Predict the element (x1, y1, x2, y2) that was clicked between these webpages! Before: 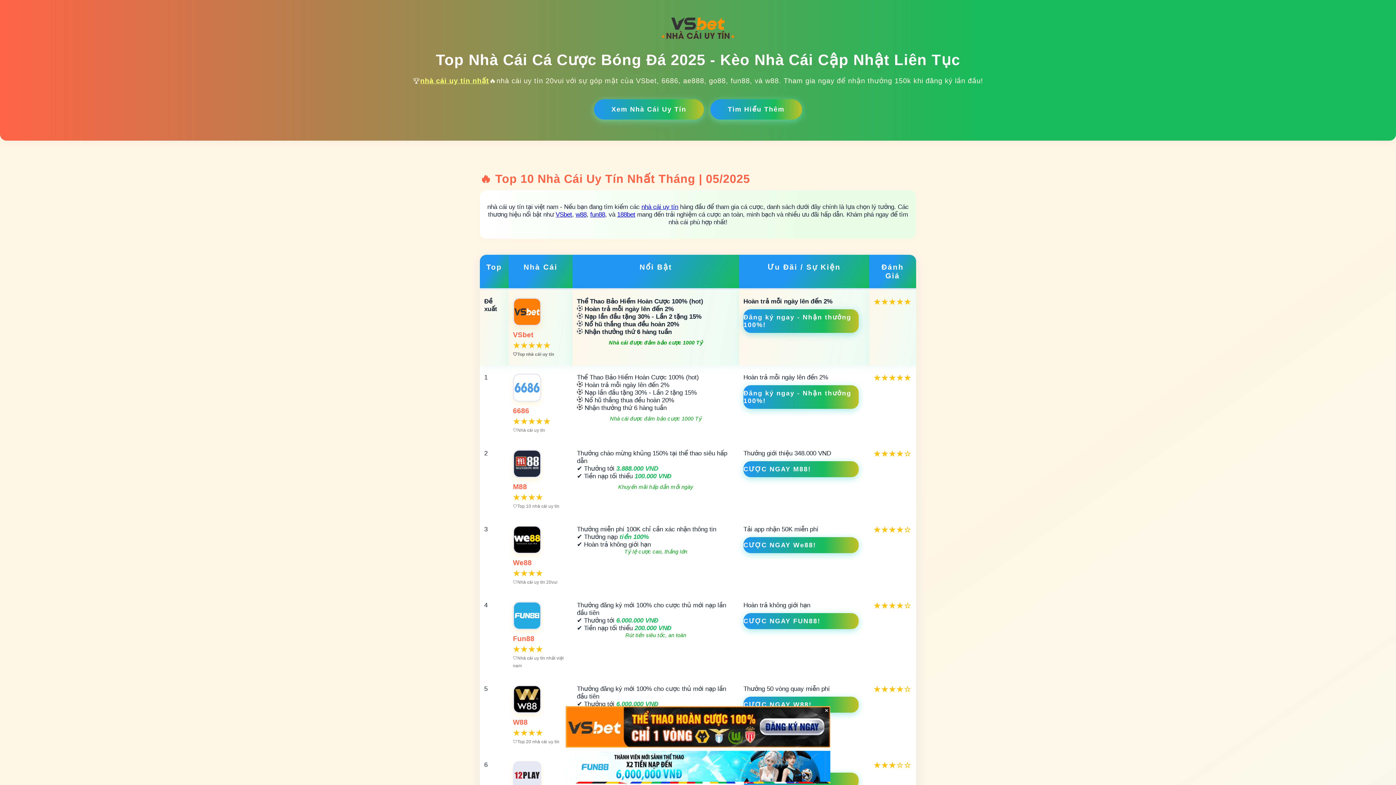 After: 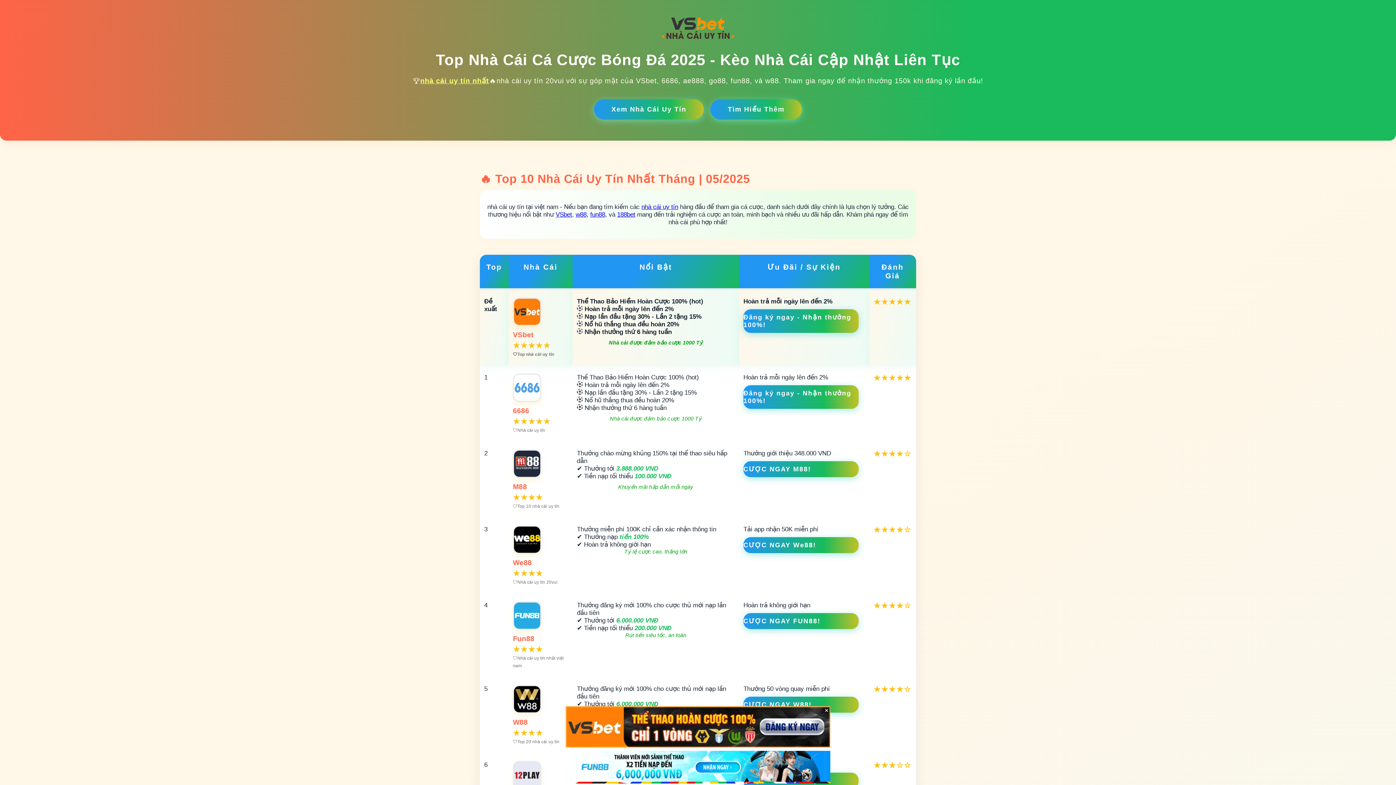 Action: label: 188bet bbox: (617, 210, 635, 218)